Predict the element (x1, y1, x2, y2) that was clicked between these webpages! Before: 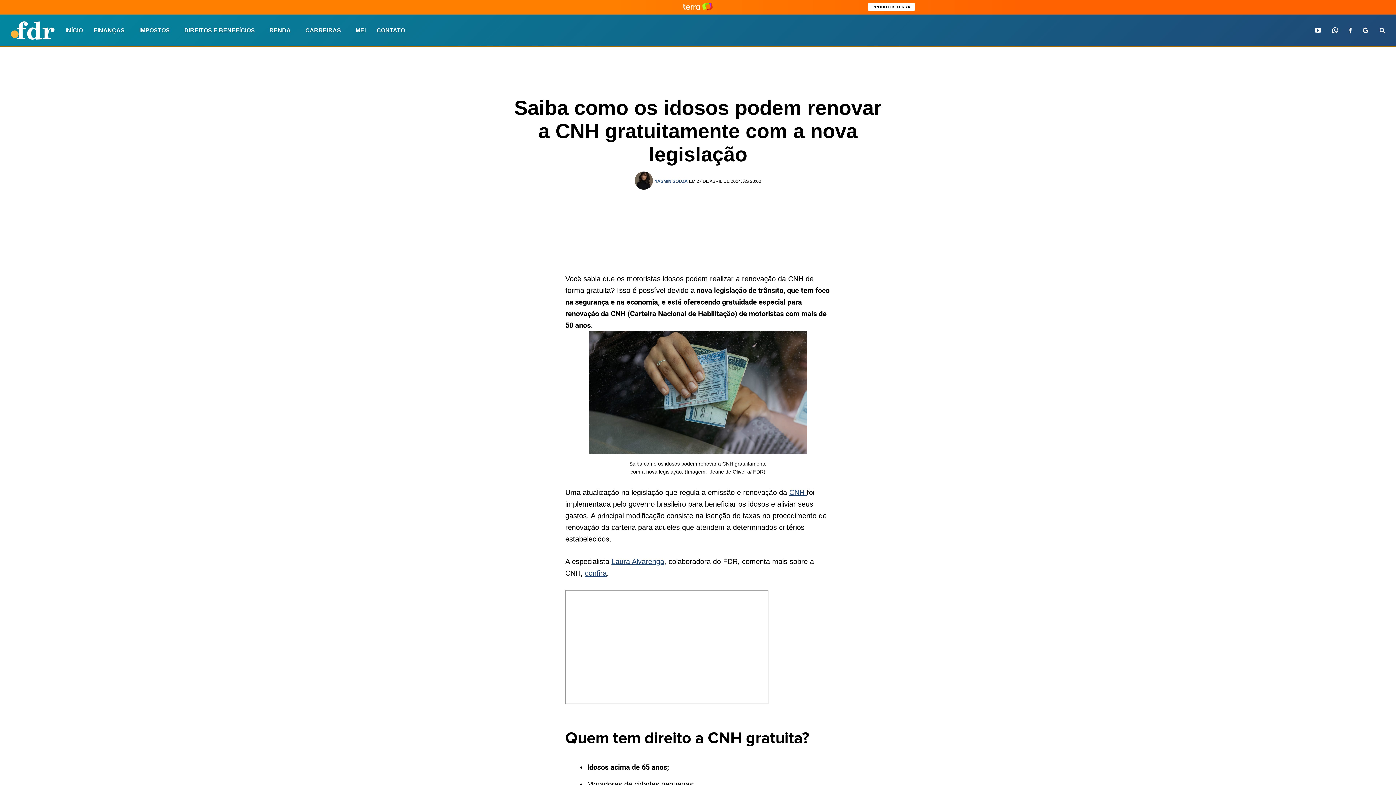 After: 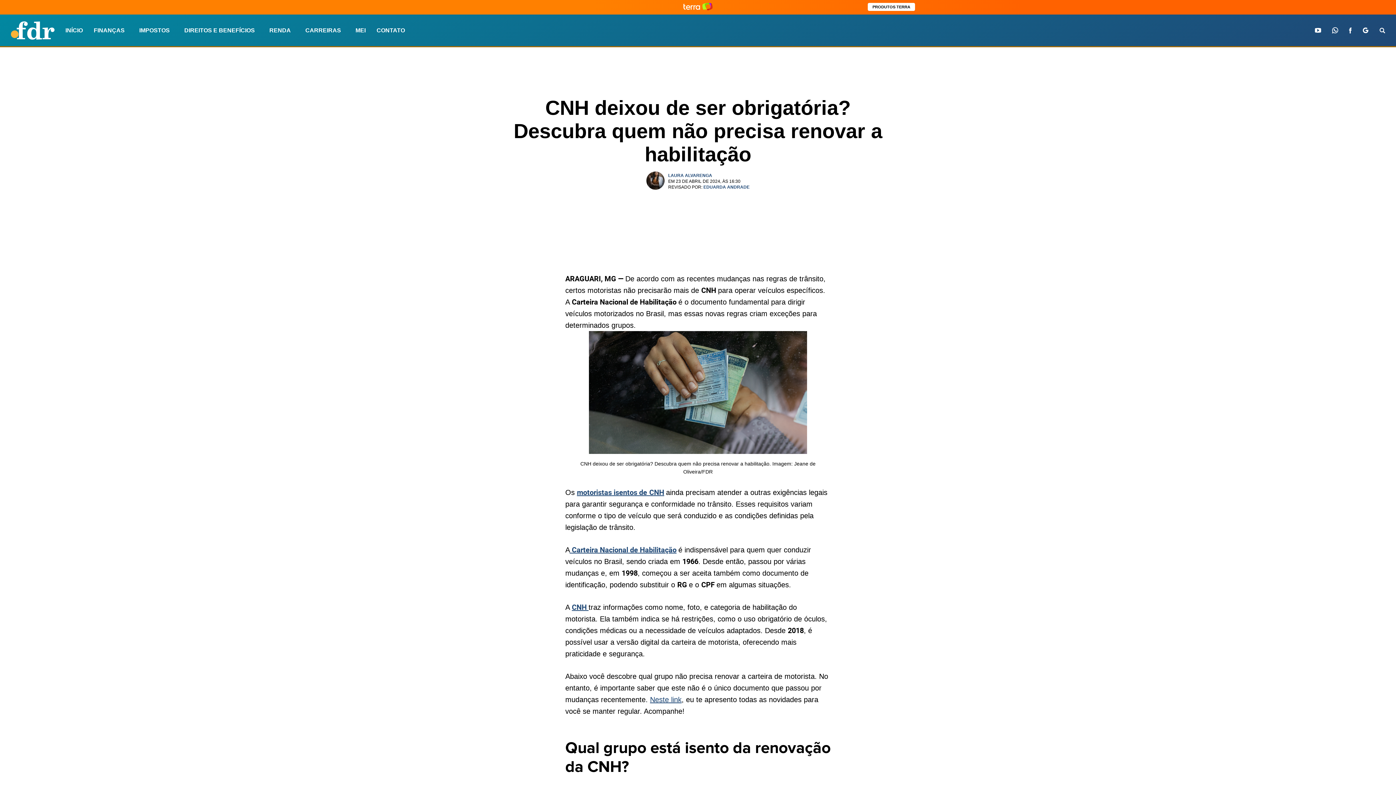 Action: bbox: (789, 488, 806, 496) label: CNH 